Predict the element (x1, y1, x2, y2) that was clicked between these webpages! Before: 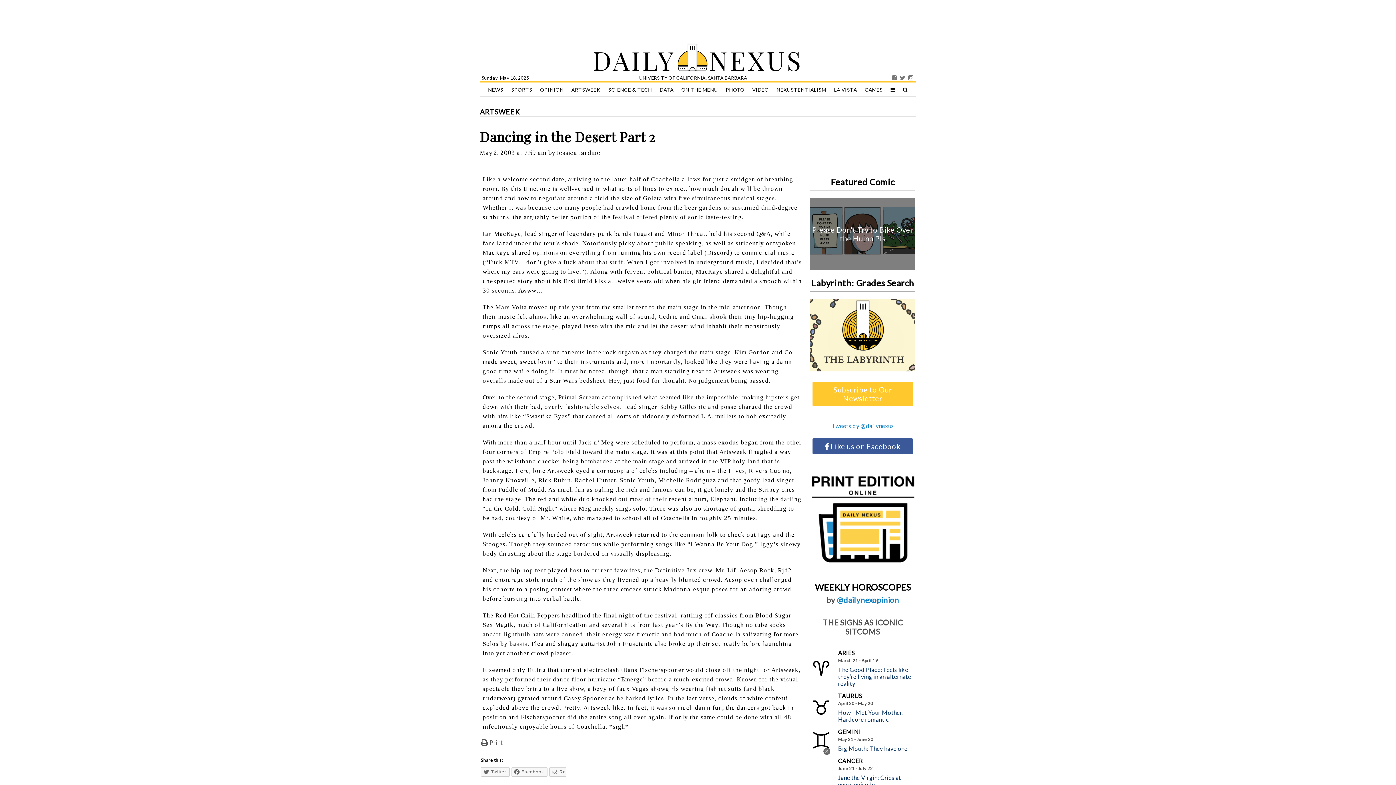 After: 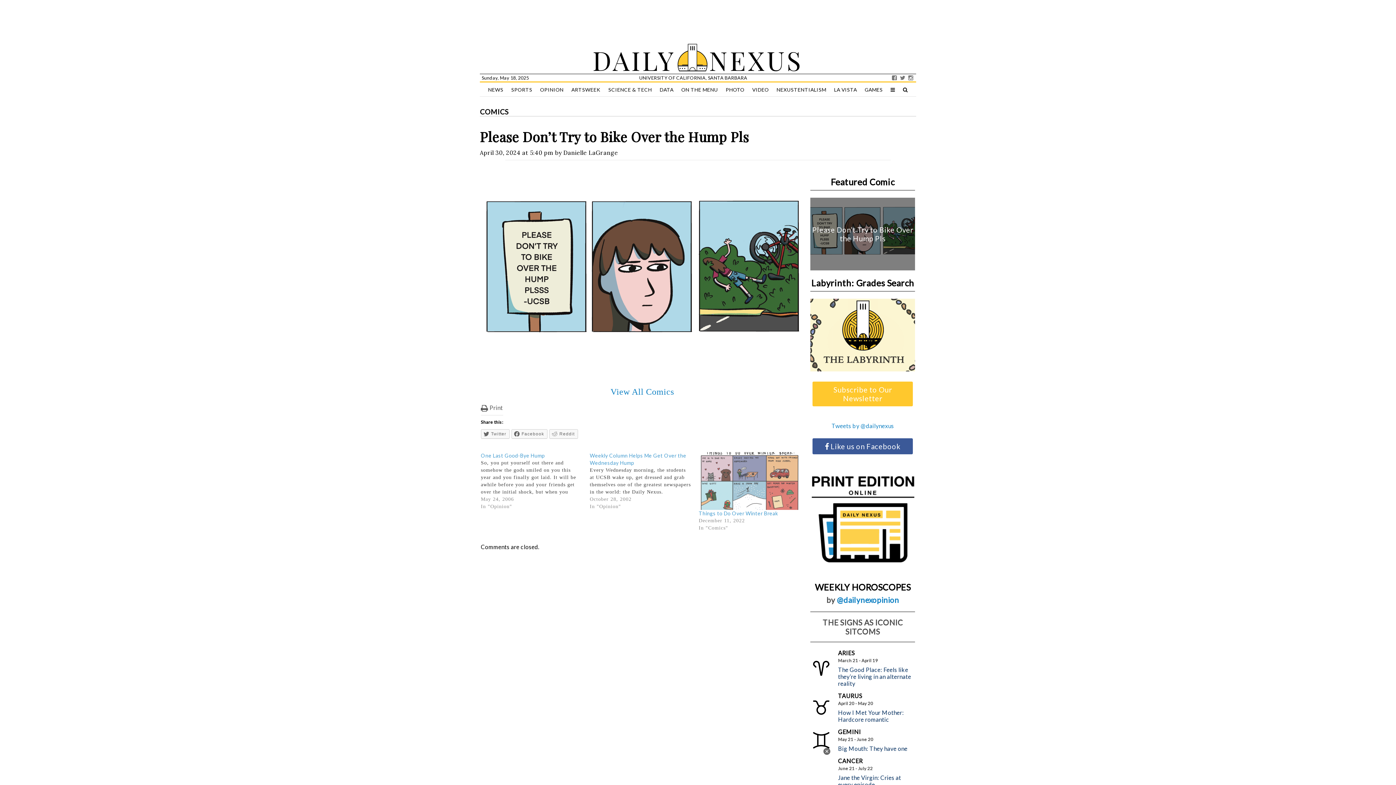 Action: bbox: (810, 176, 915, 270) label: Featured Comic
Please Don’t Try to Bike Over the Hump Pls